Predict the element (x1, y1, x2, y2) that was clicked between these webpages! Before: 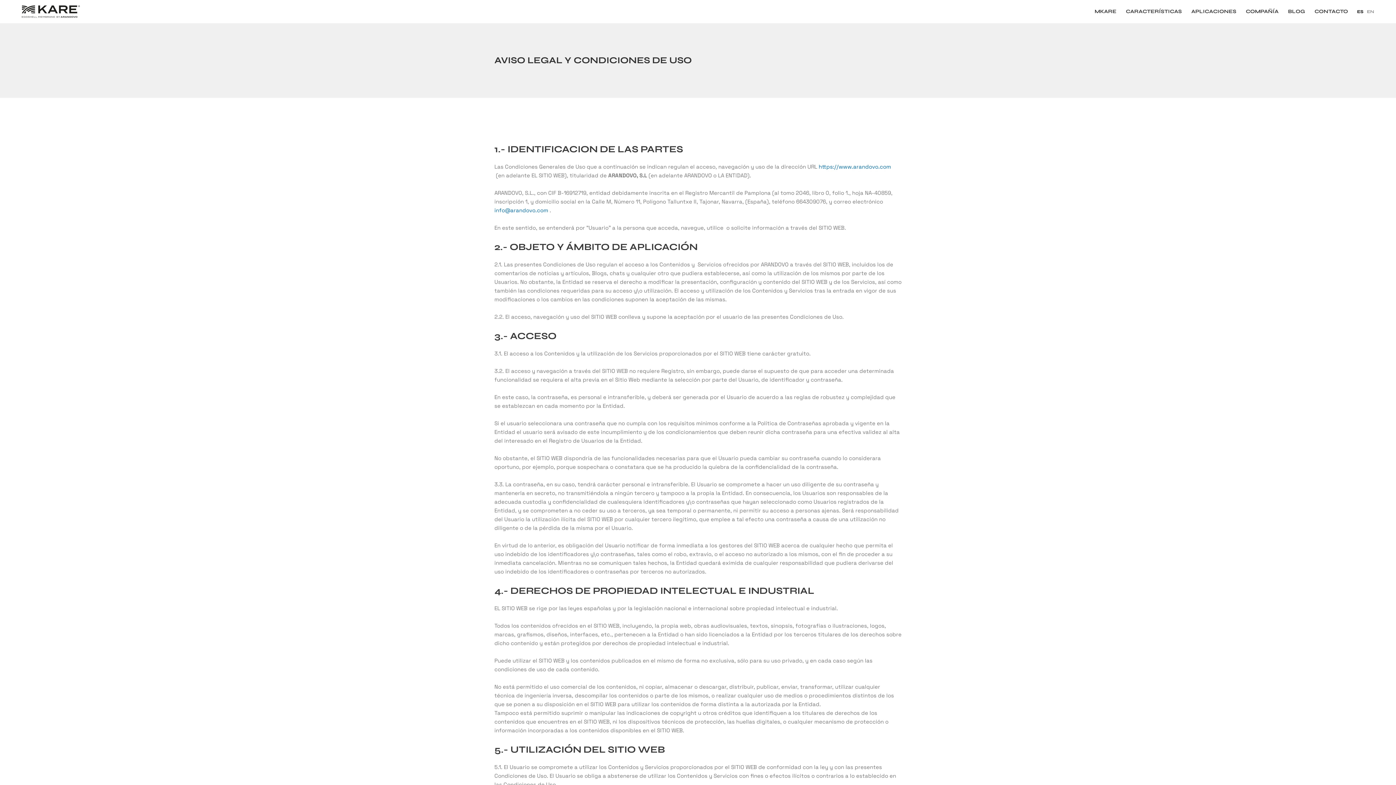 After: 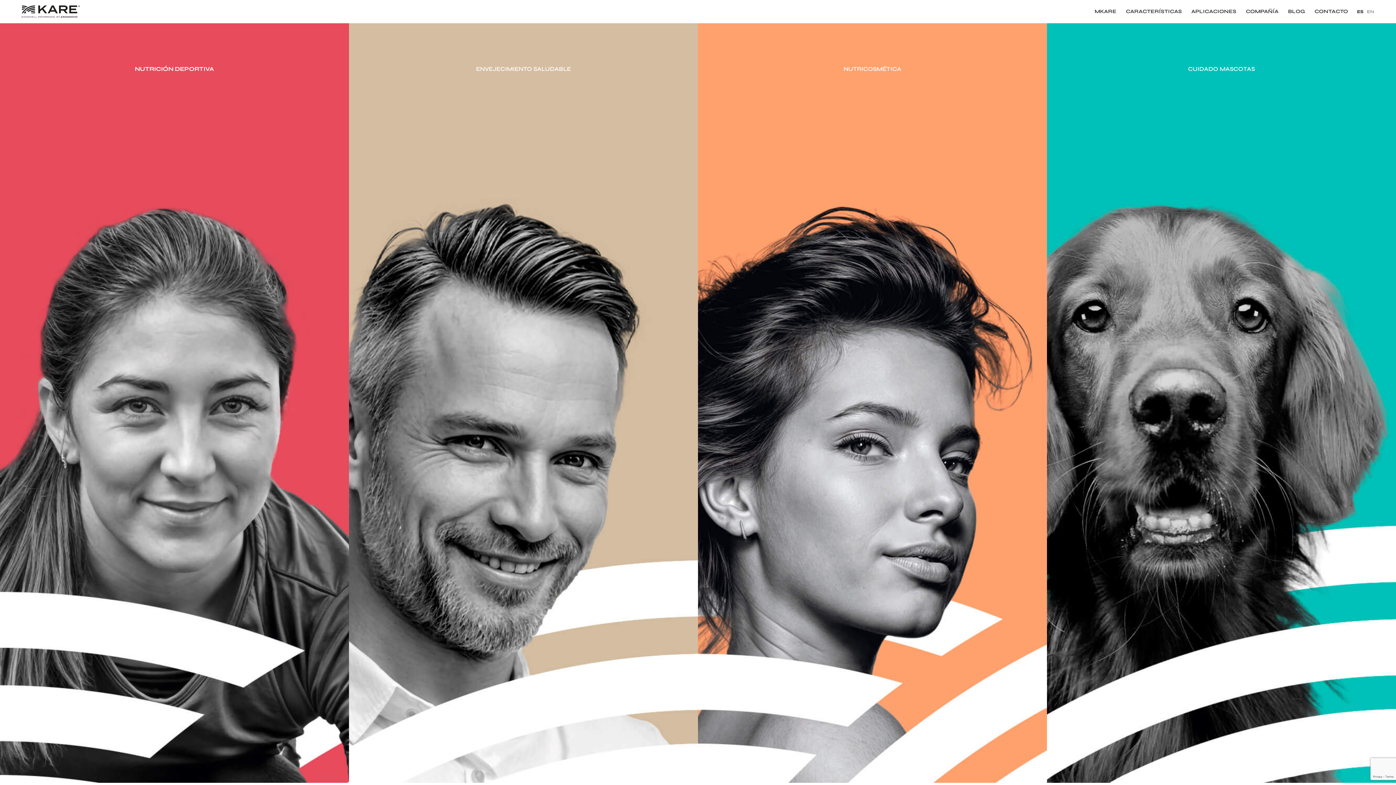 Action: bbox: (21, 5, 80, 17)